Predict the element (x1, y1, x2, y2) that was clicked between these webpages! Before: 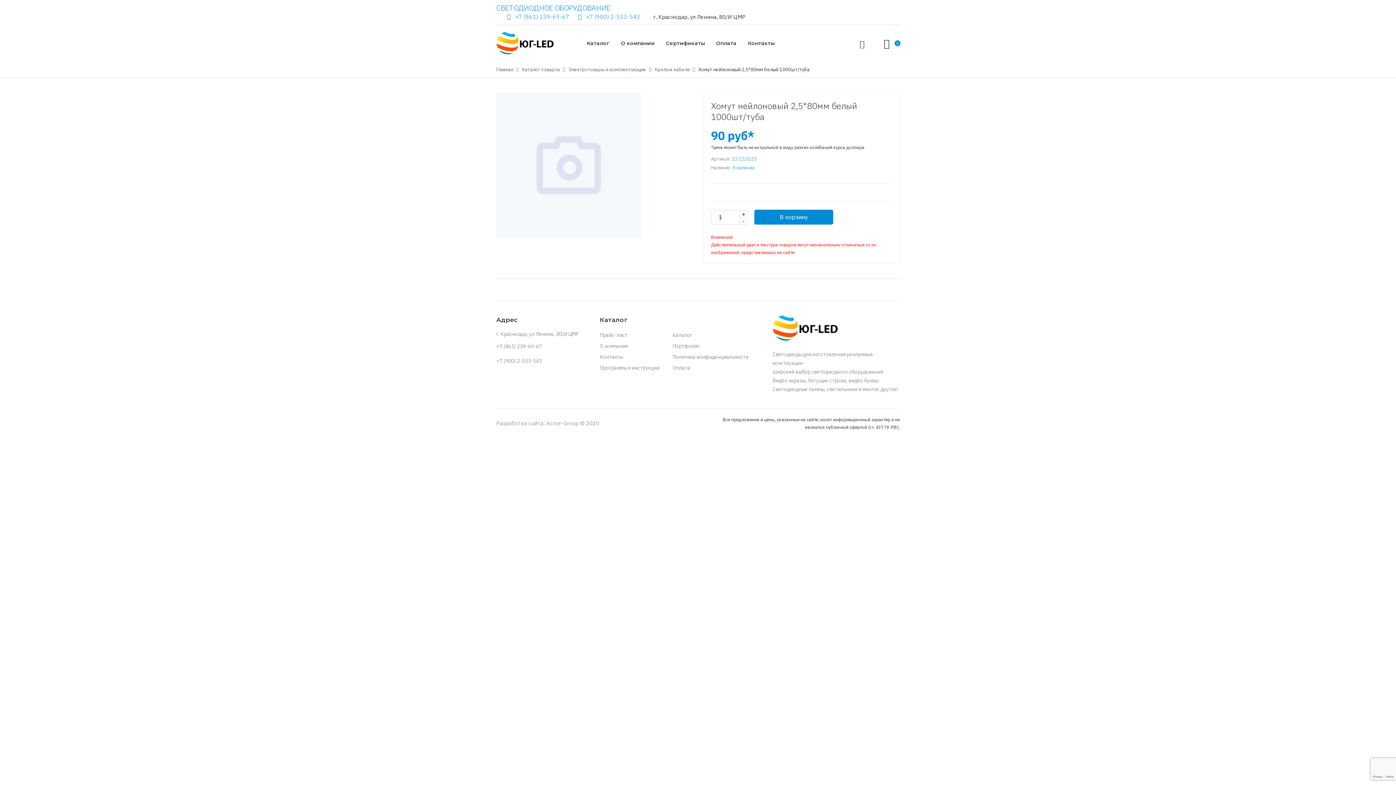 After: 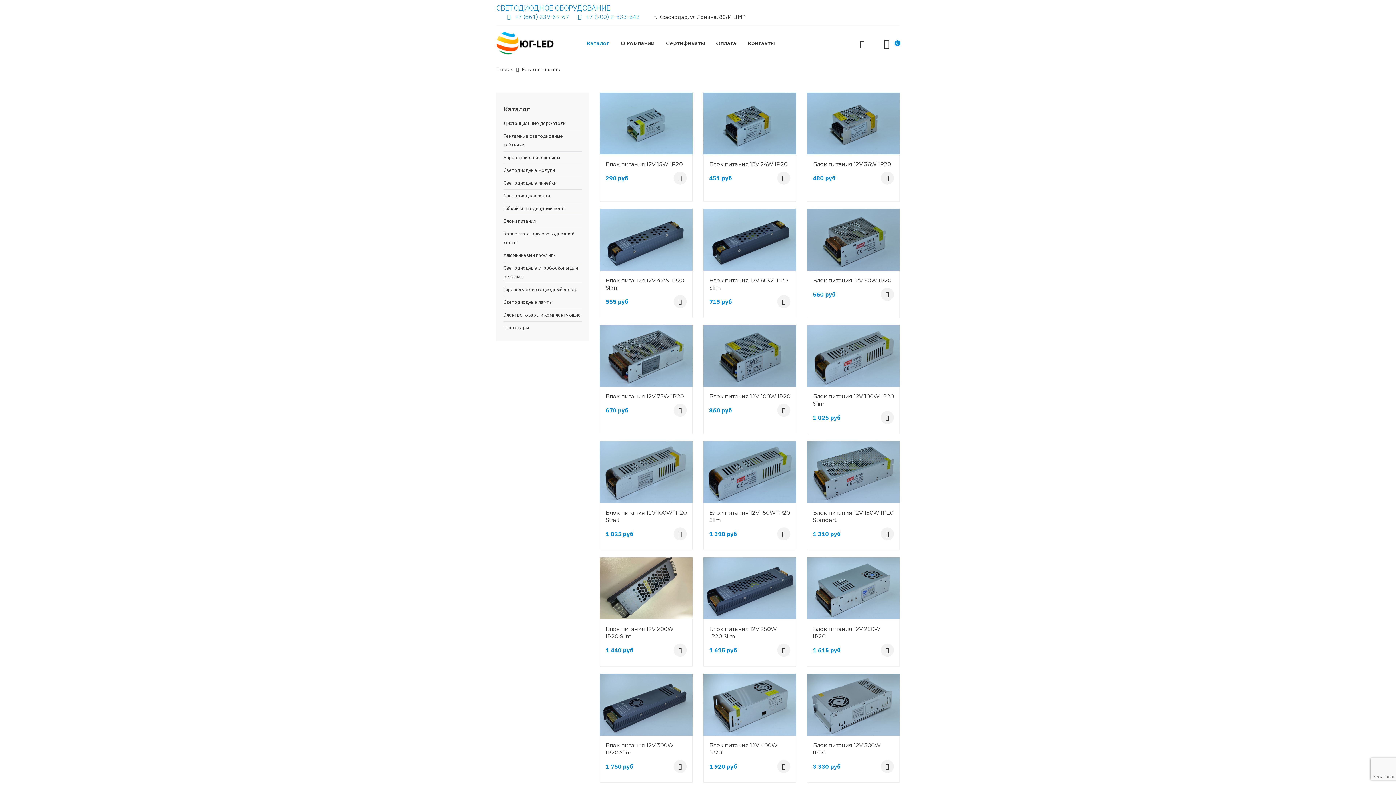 Action: label: Каталог товаров bbox: (522, 65, 560, 74)